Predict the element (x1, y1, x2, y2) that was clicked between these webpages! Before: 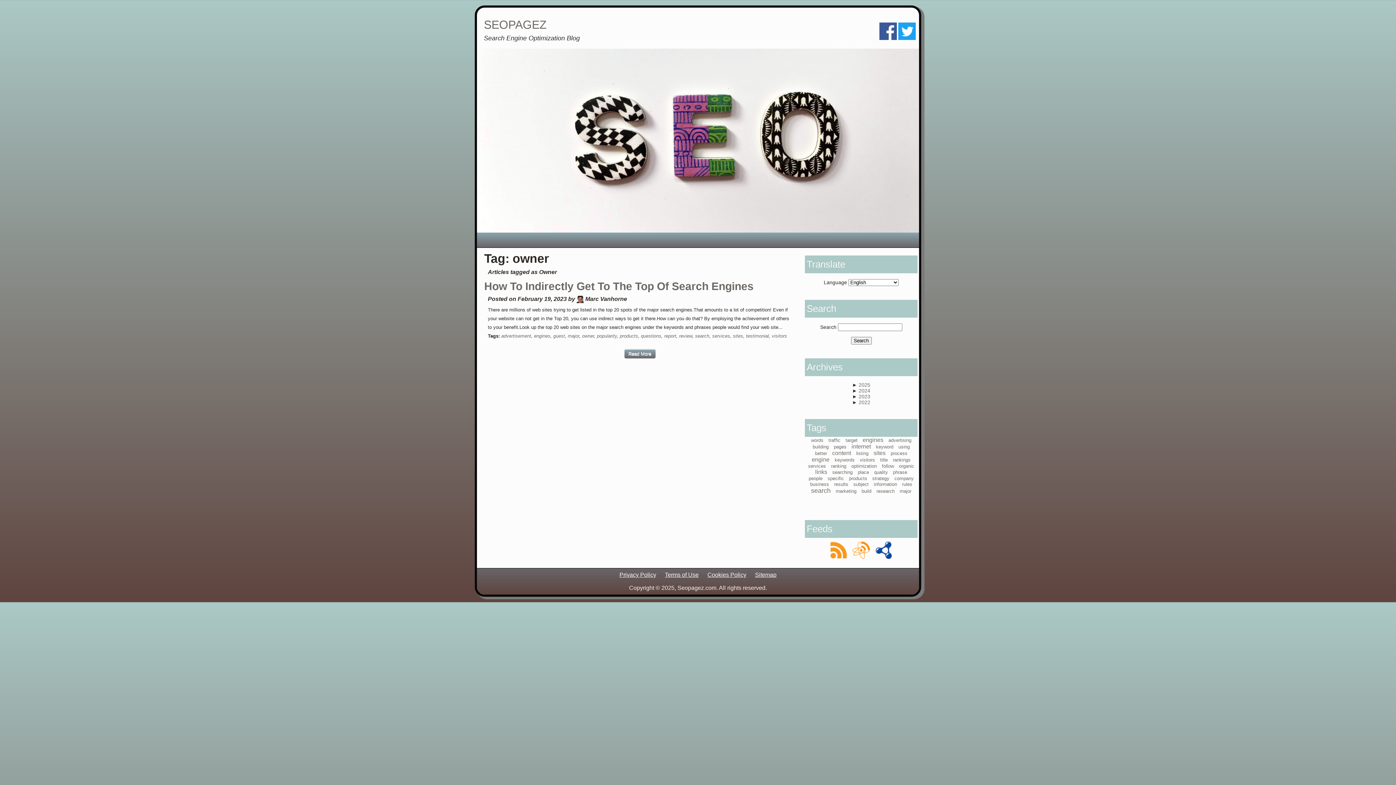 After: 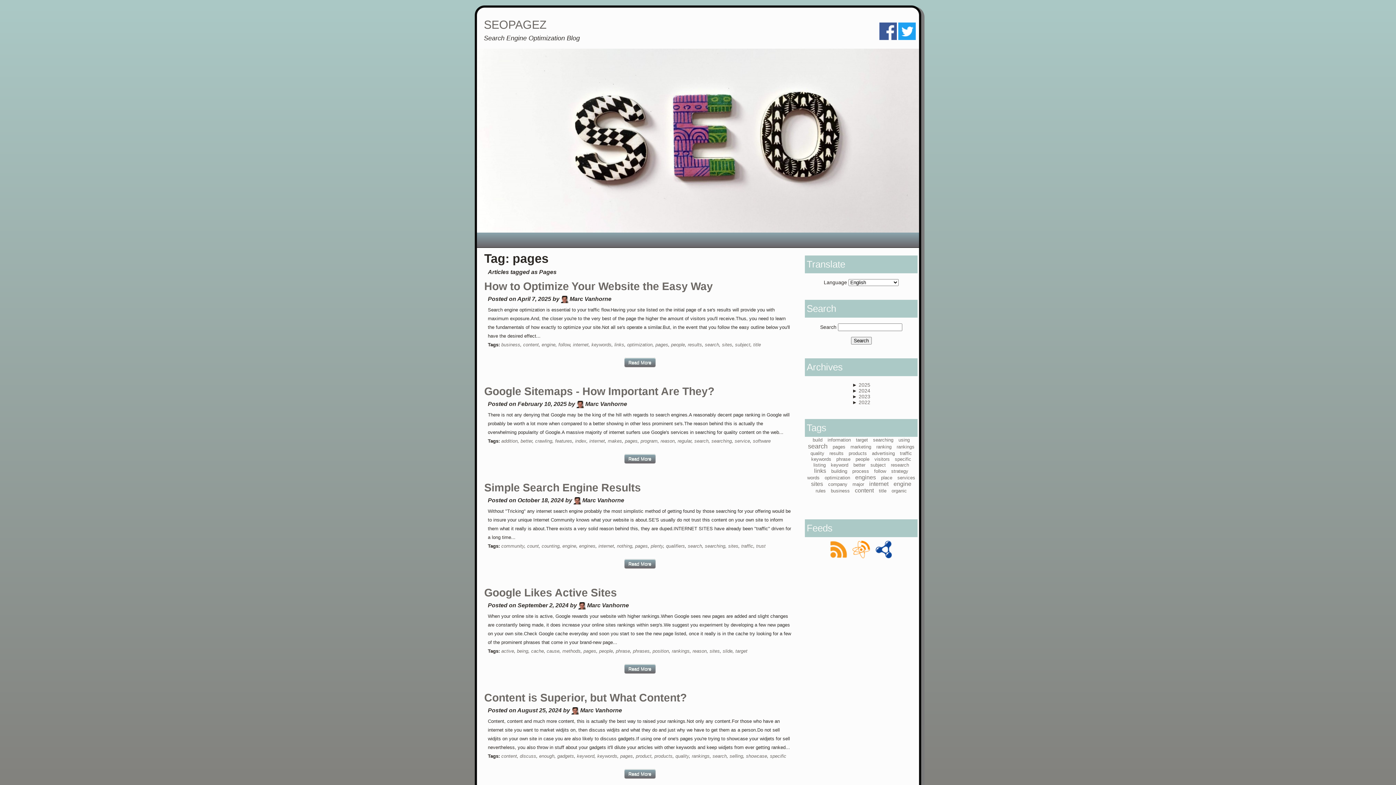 Action: bbox: (834, 444, 846, 449) label: pages